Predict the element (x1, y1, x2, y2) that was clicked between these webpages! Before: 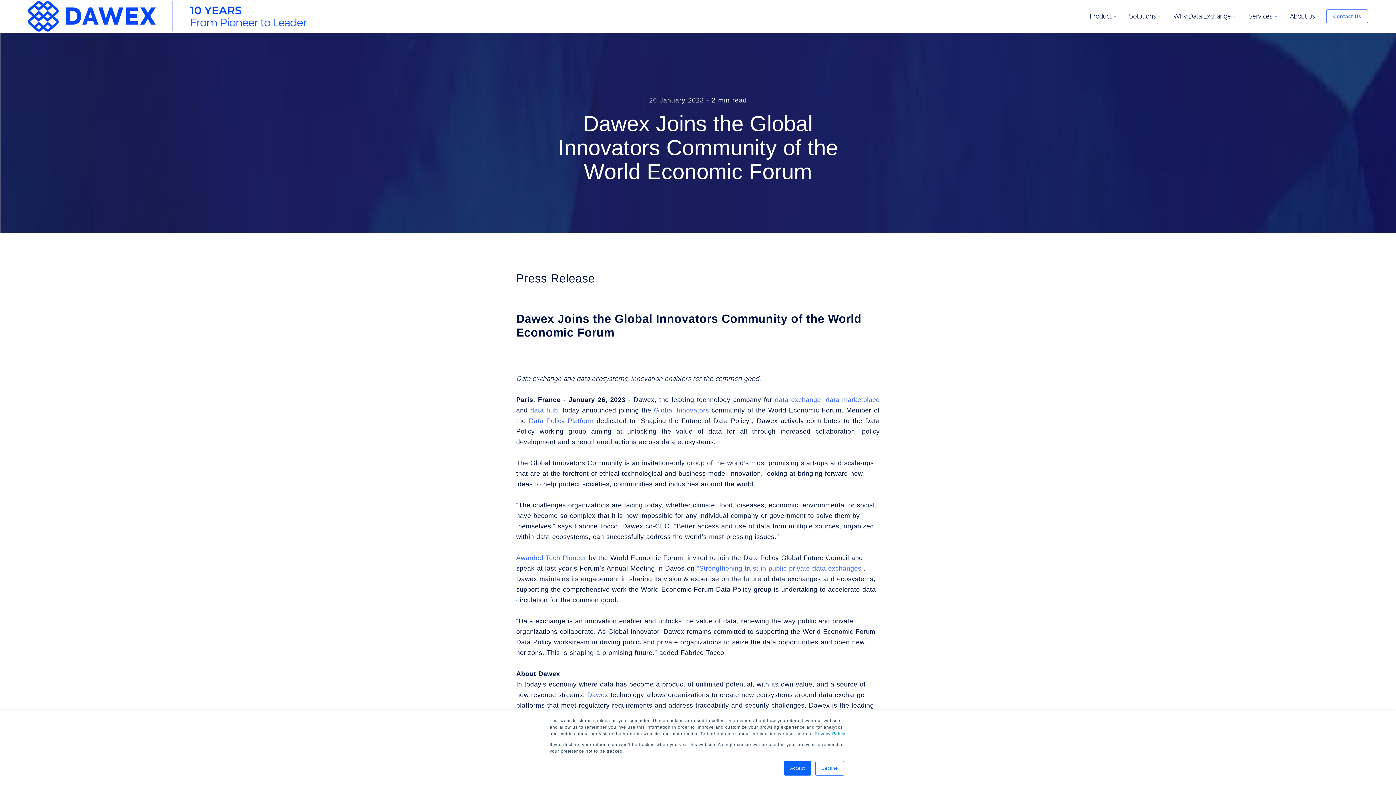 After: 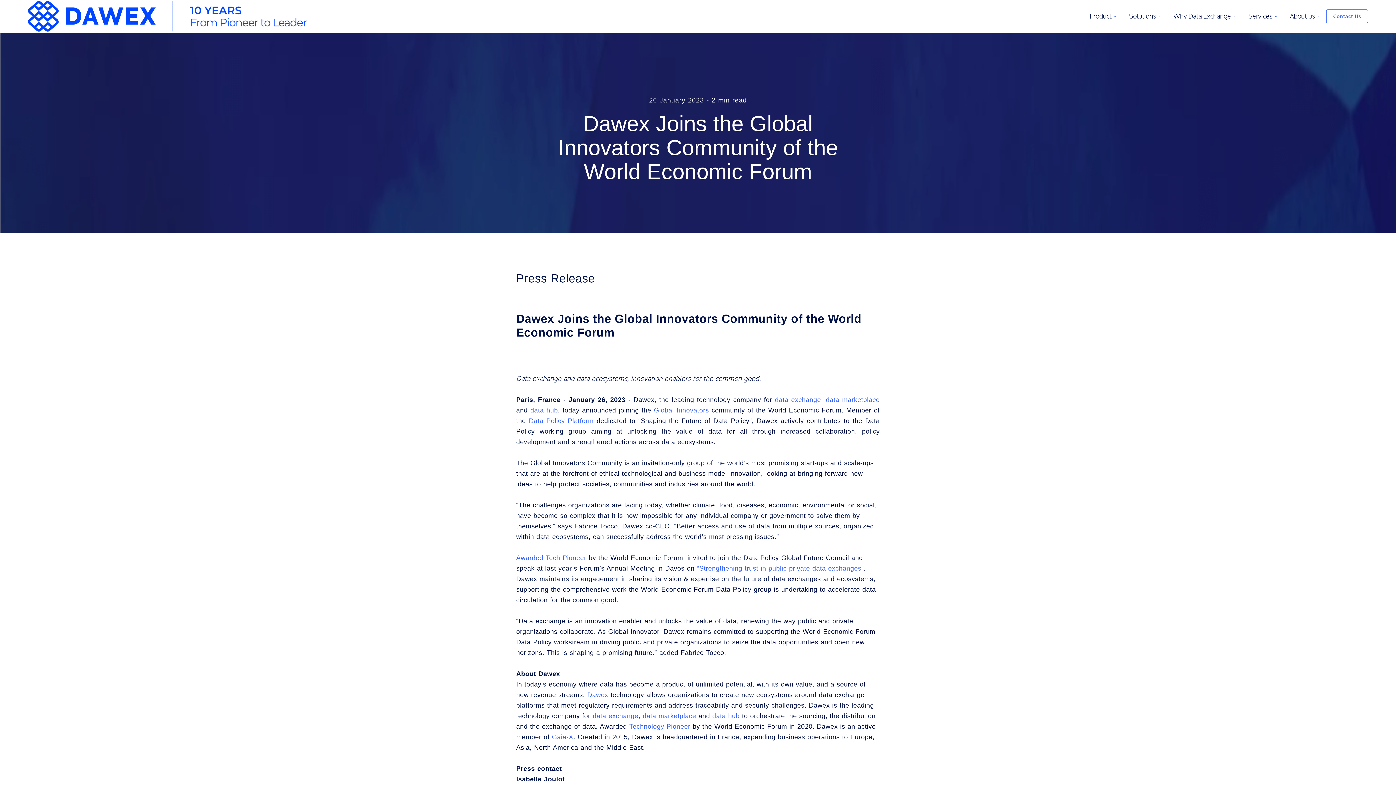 Action: label: Accept bbox: (784, 761, 811, 776)